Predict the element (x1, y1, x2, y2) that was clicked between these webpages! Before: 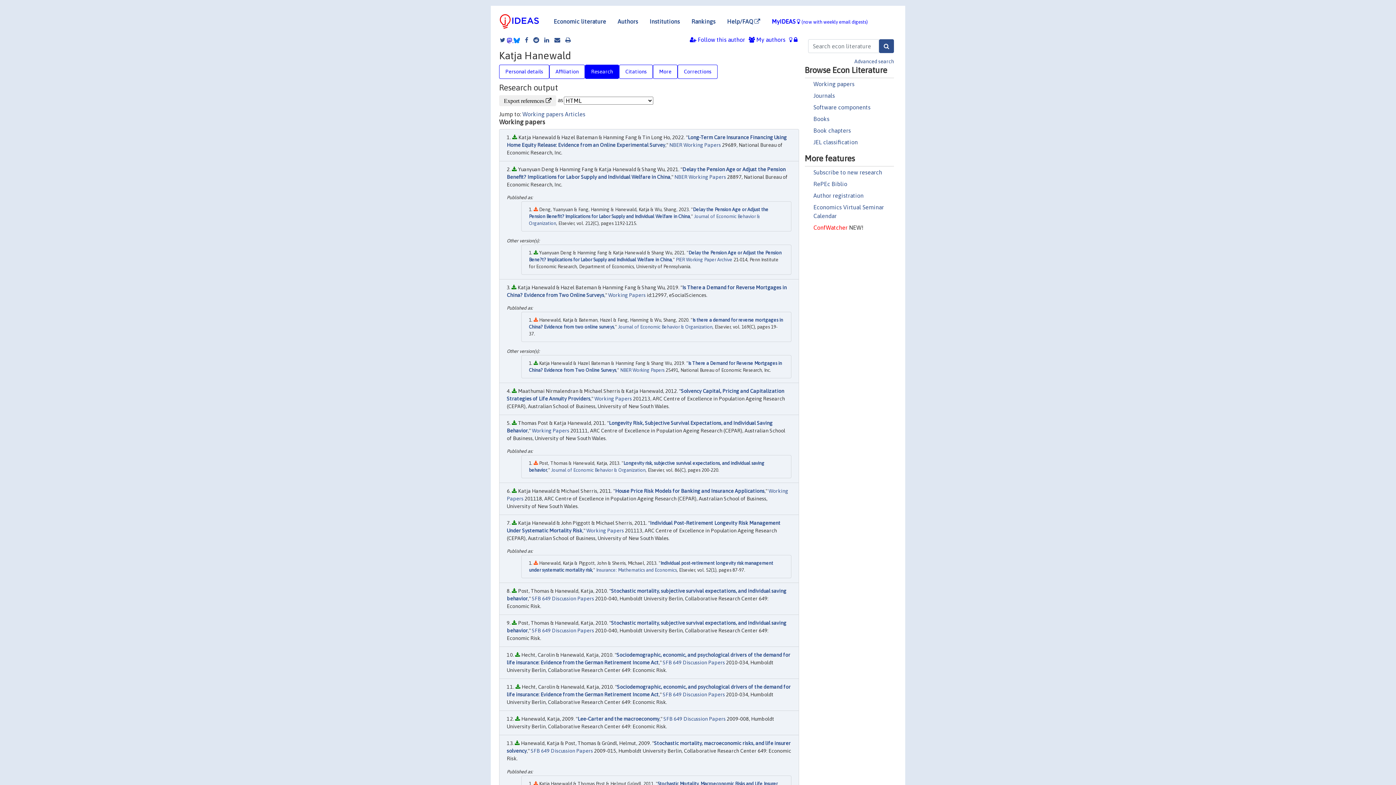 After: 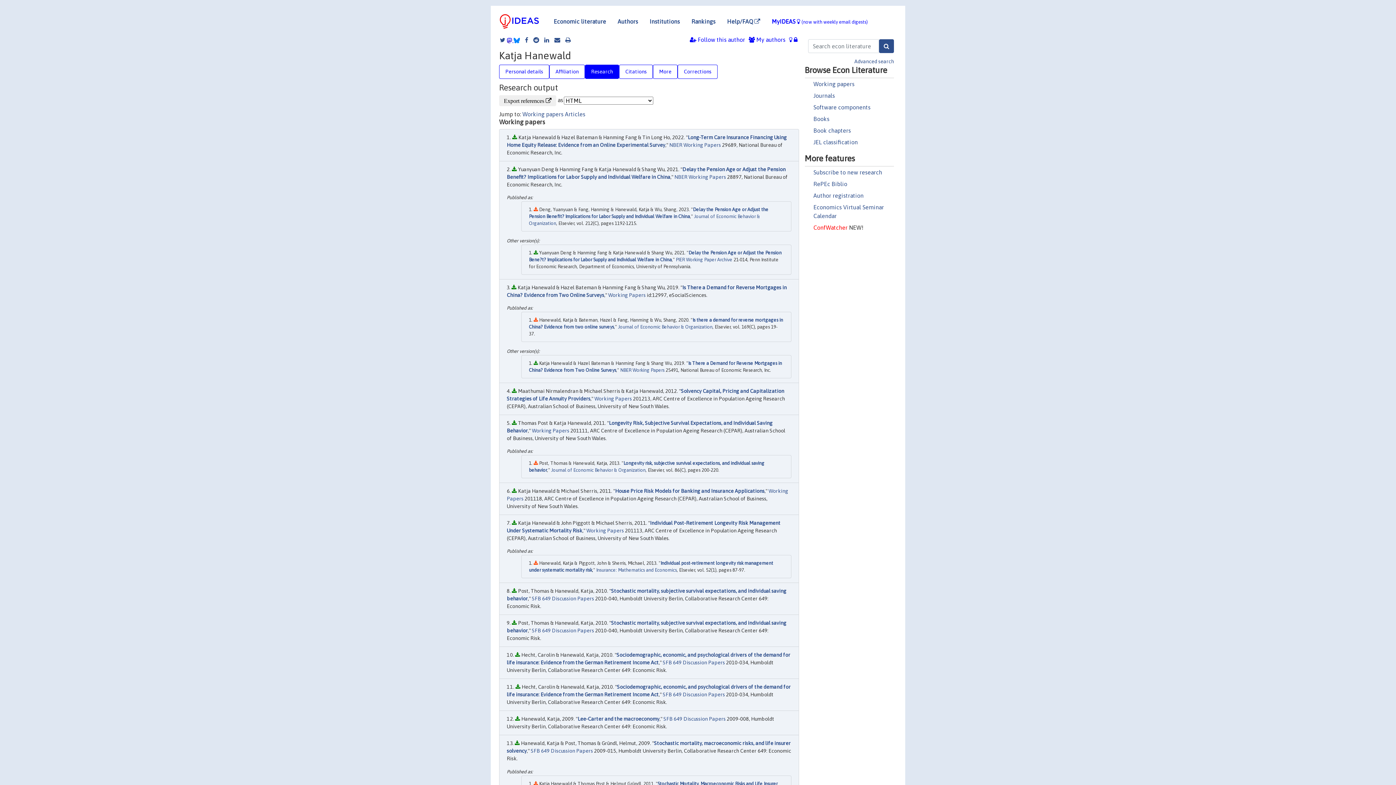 Action: bbox: (585, 64, 619, 78) label: Research